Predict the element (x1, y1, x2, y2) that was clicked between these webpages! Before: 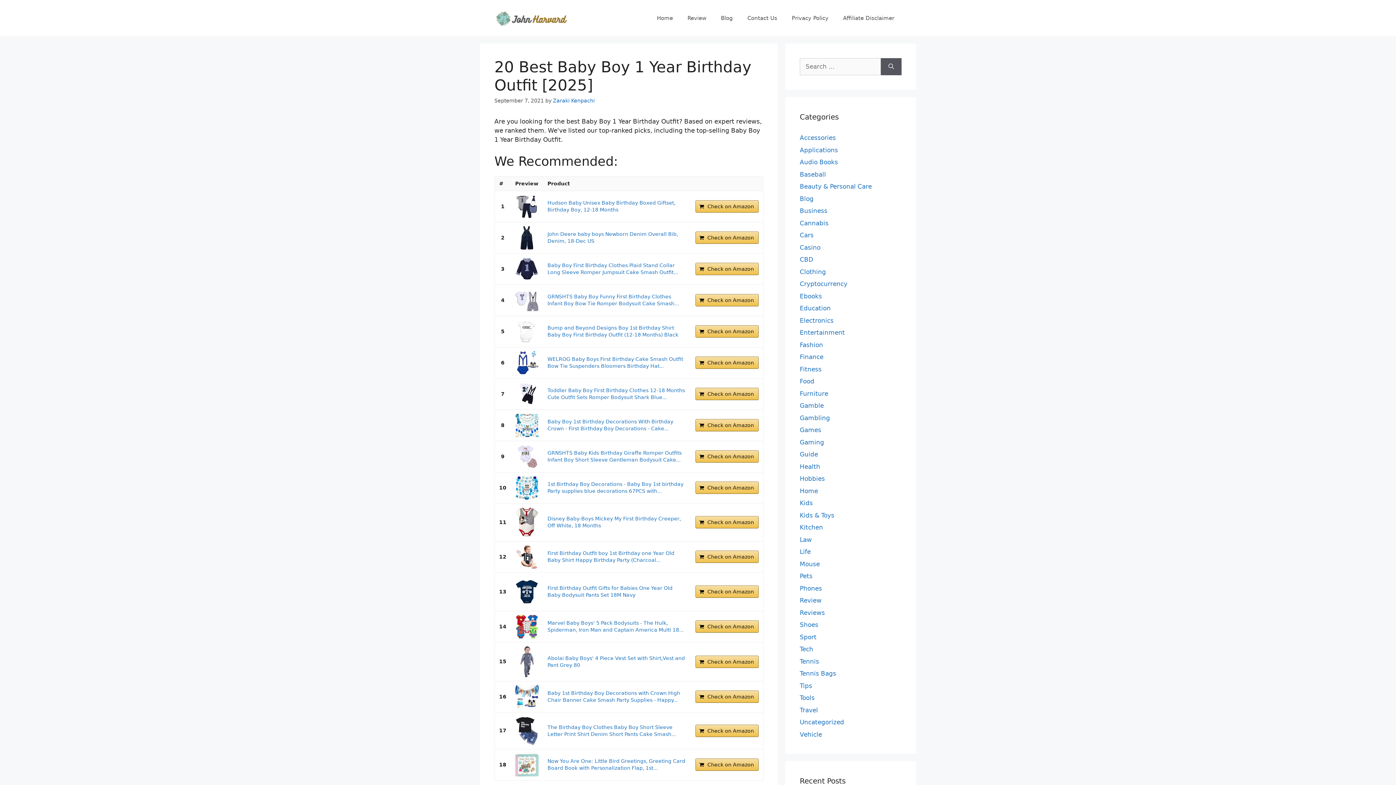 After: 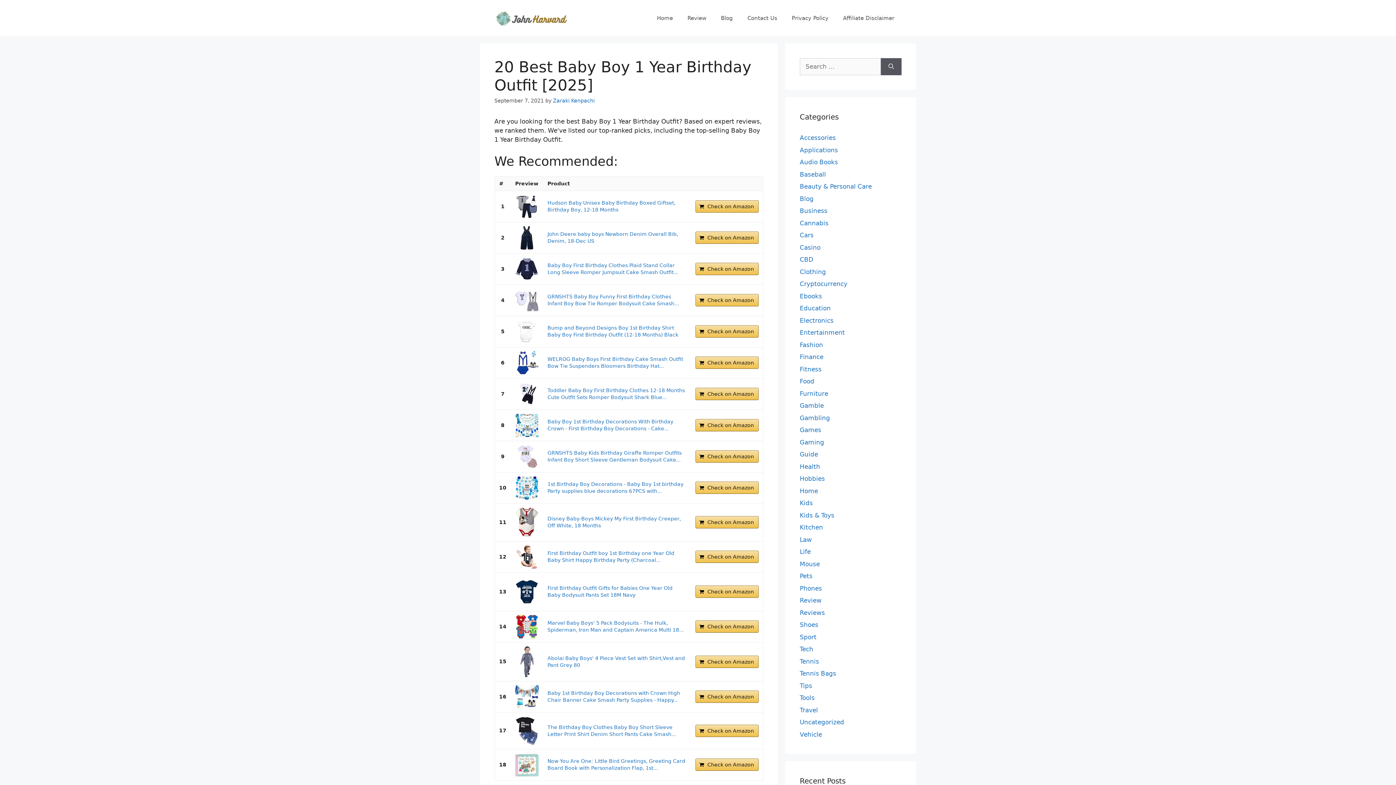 Action: bbox: (515, 615, 538, 638)